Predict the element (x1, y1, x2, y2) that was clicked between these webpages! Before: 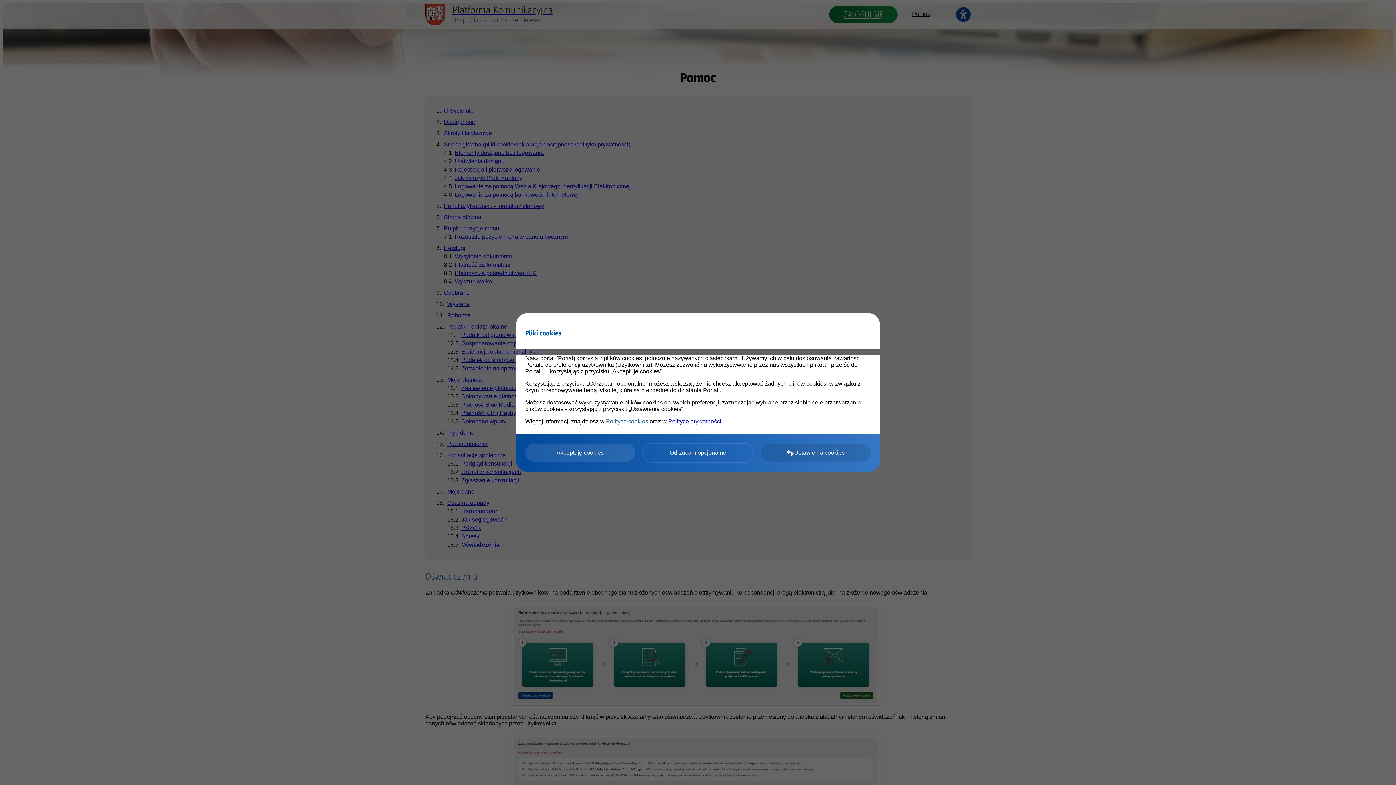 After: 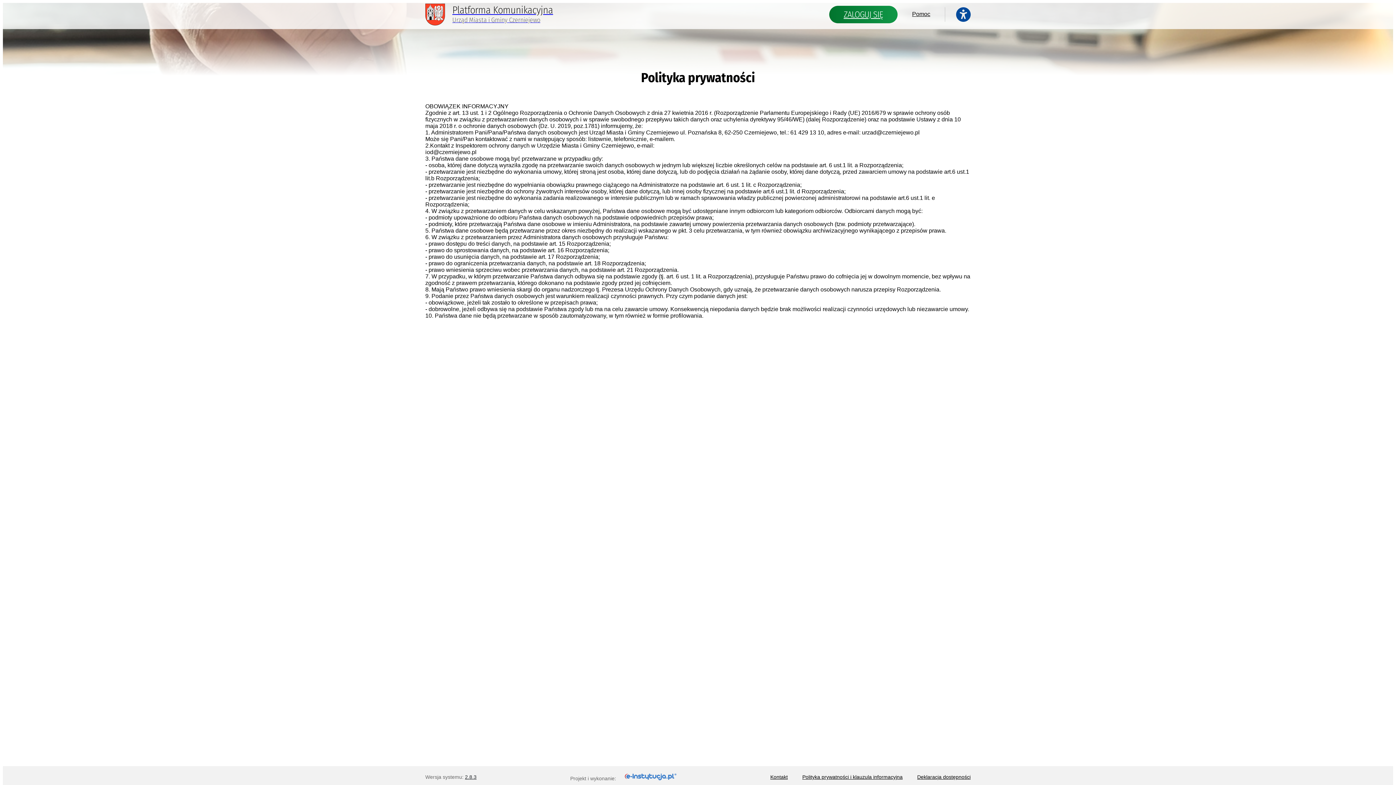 Action: label: Polityce prywatności bbox: (668, 418, 721, 424)